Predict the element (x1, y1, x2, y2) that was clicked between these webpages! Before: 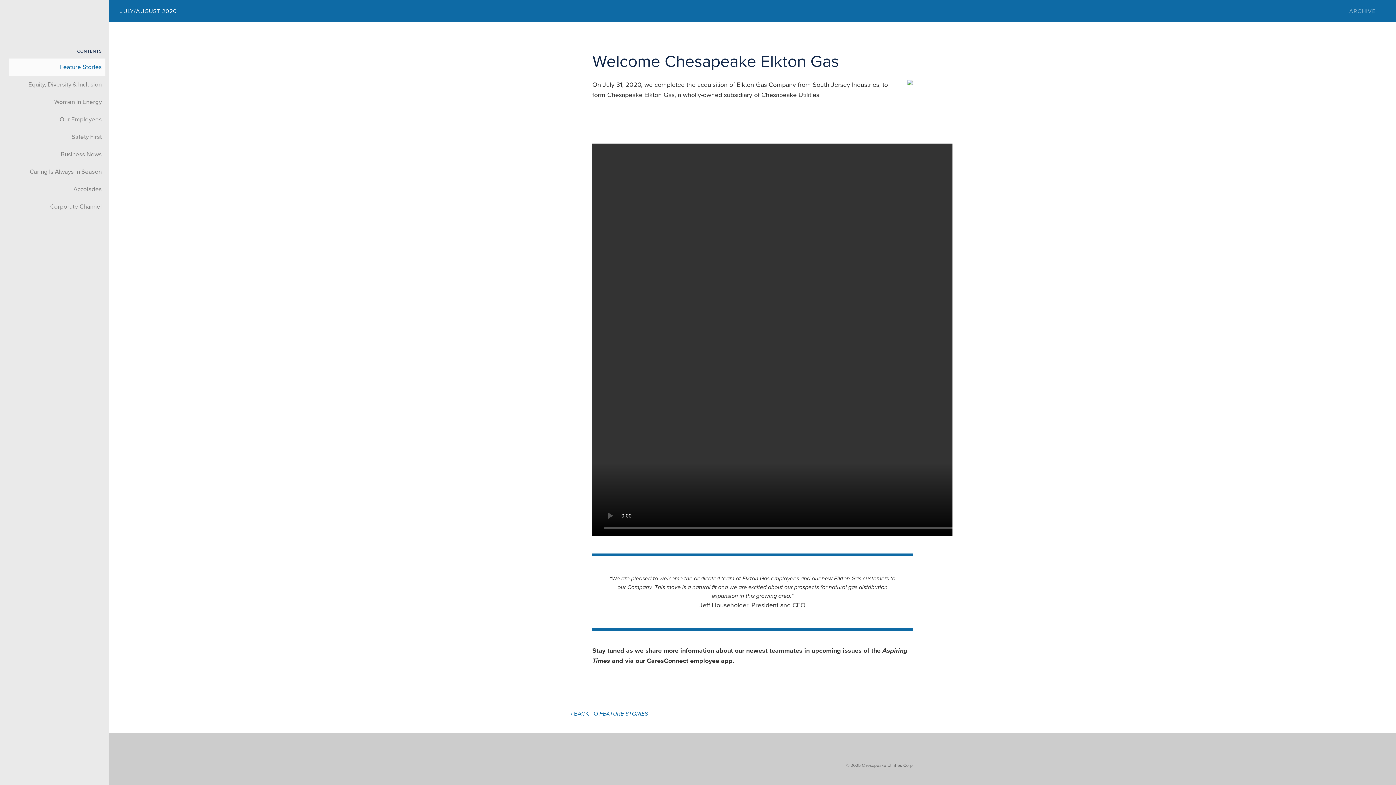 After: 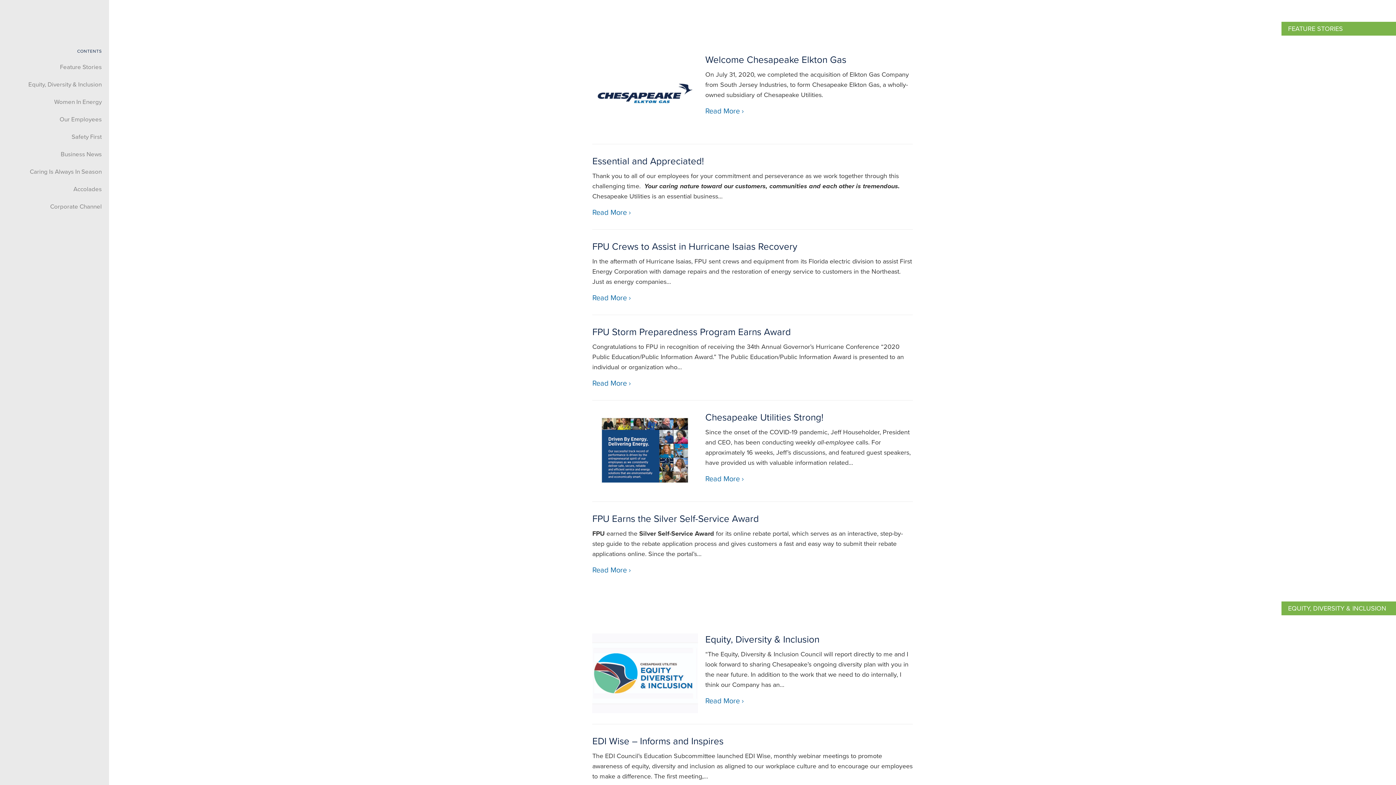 Action: label: Feature Stories bbox: (9, 58, 105, 75)